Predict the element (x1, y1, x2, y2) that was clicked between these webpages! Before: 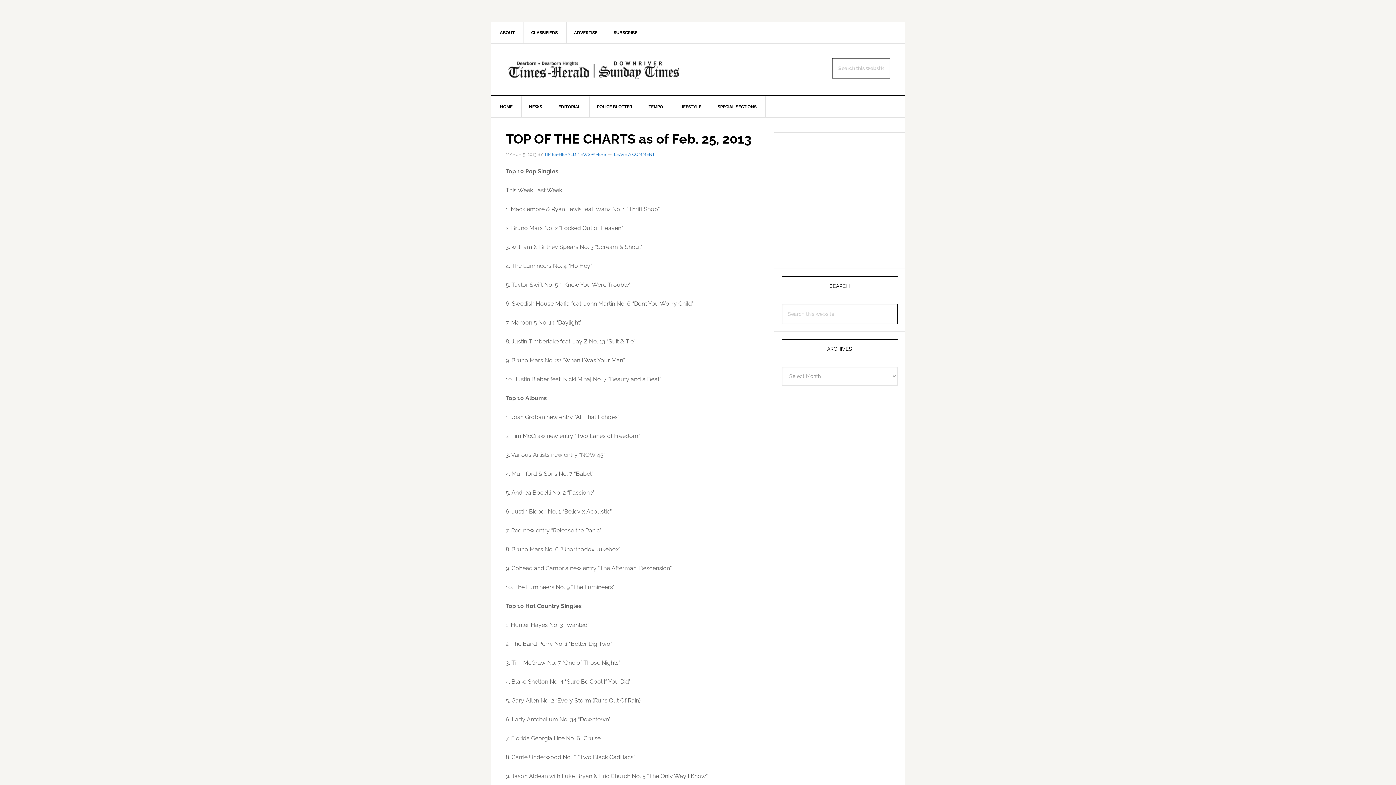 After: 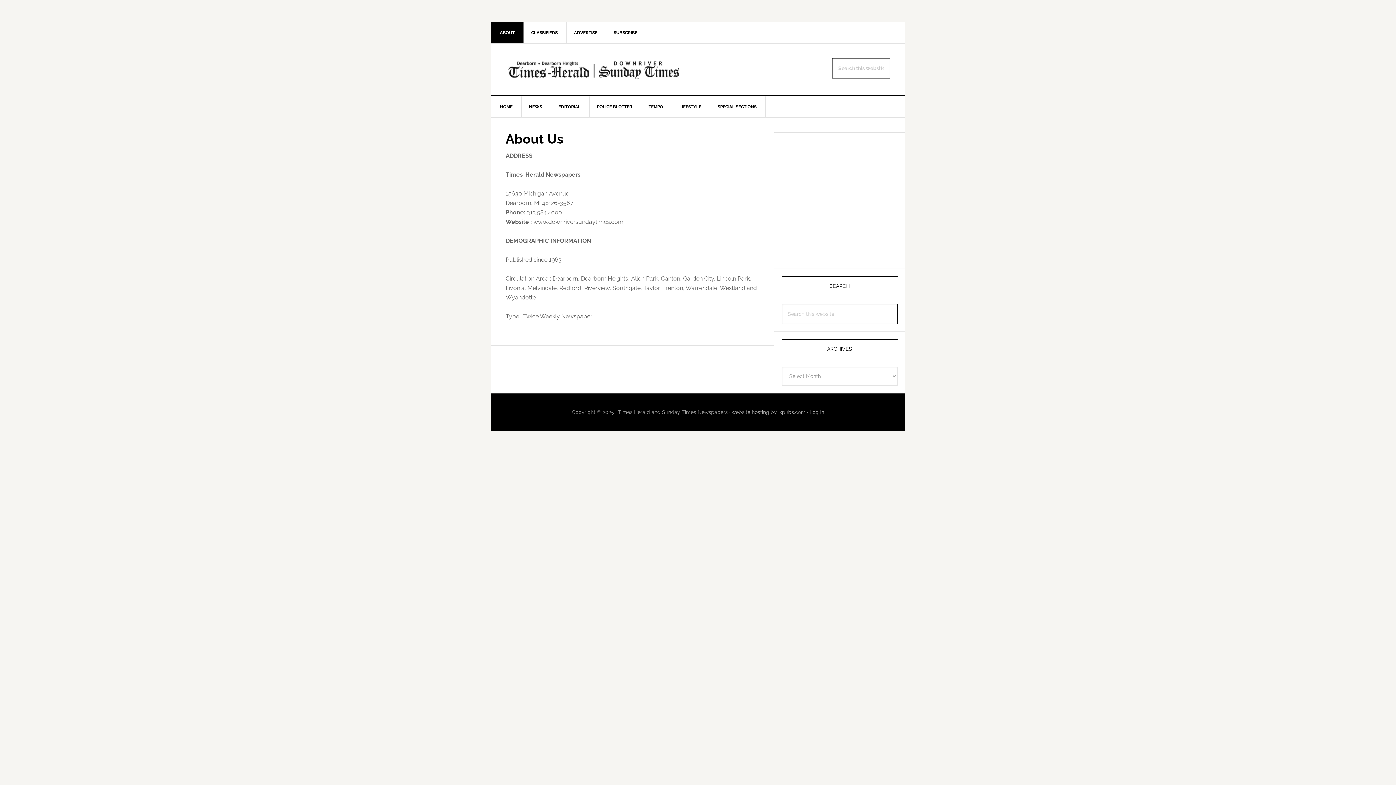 Action: label: ABOUT bbox: (491, 22, 524, 43)